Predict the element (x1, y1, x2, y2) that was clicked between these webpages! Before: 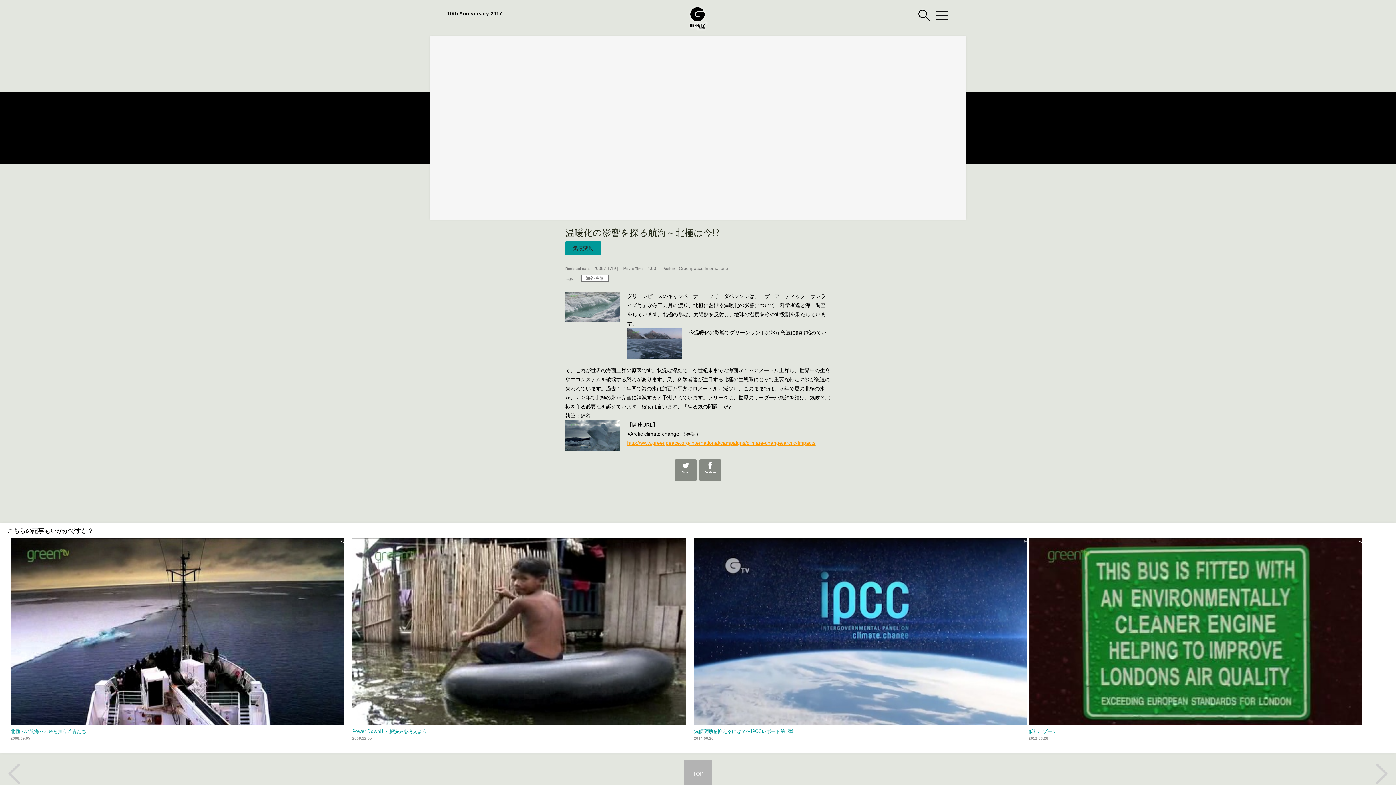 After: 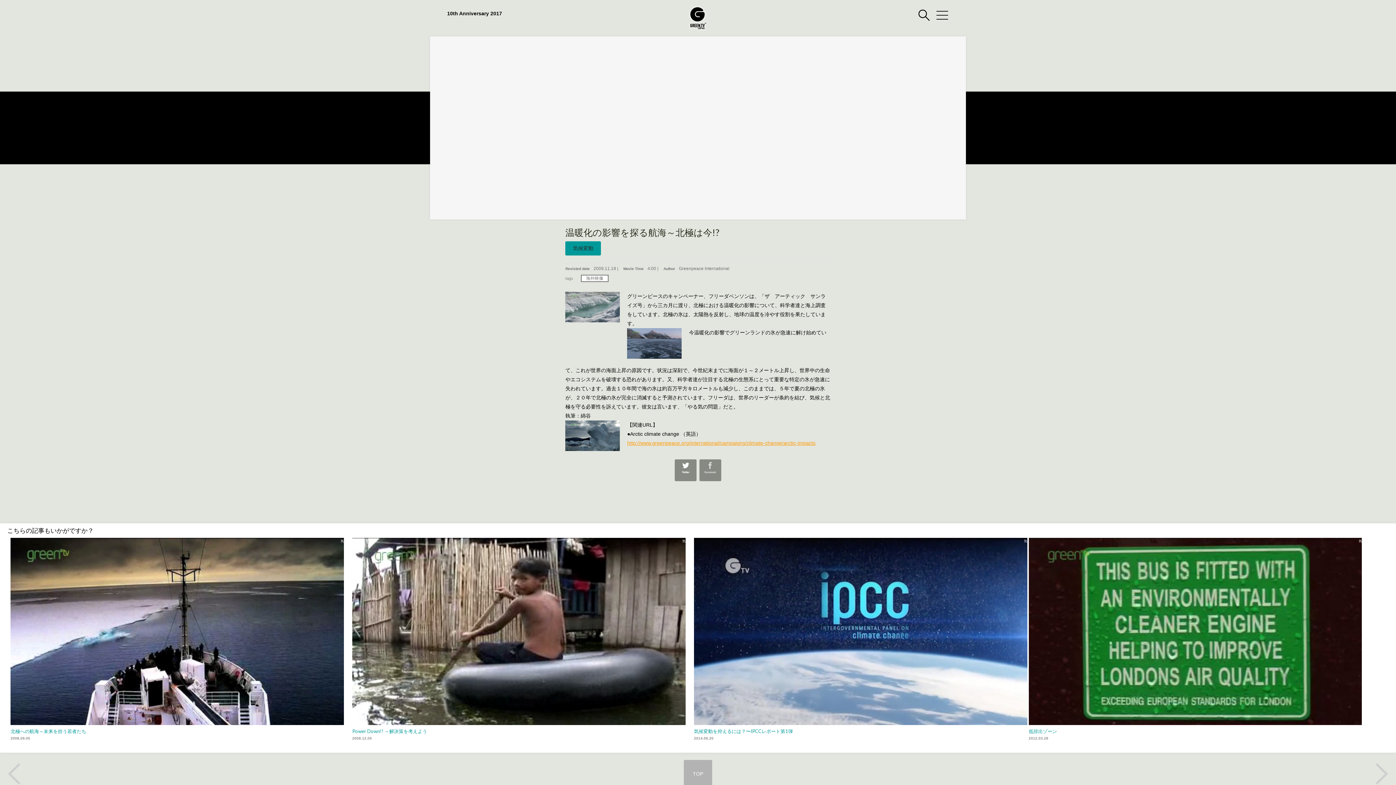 Action: bbox: (699, 459, 721, 473) label: Facebook